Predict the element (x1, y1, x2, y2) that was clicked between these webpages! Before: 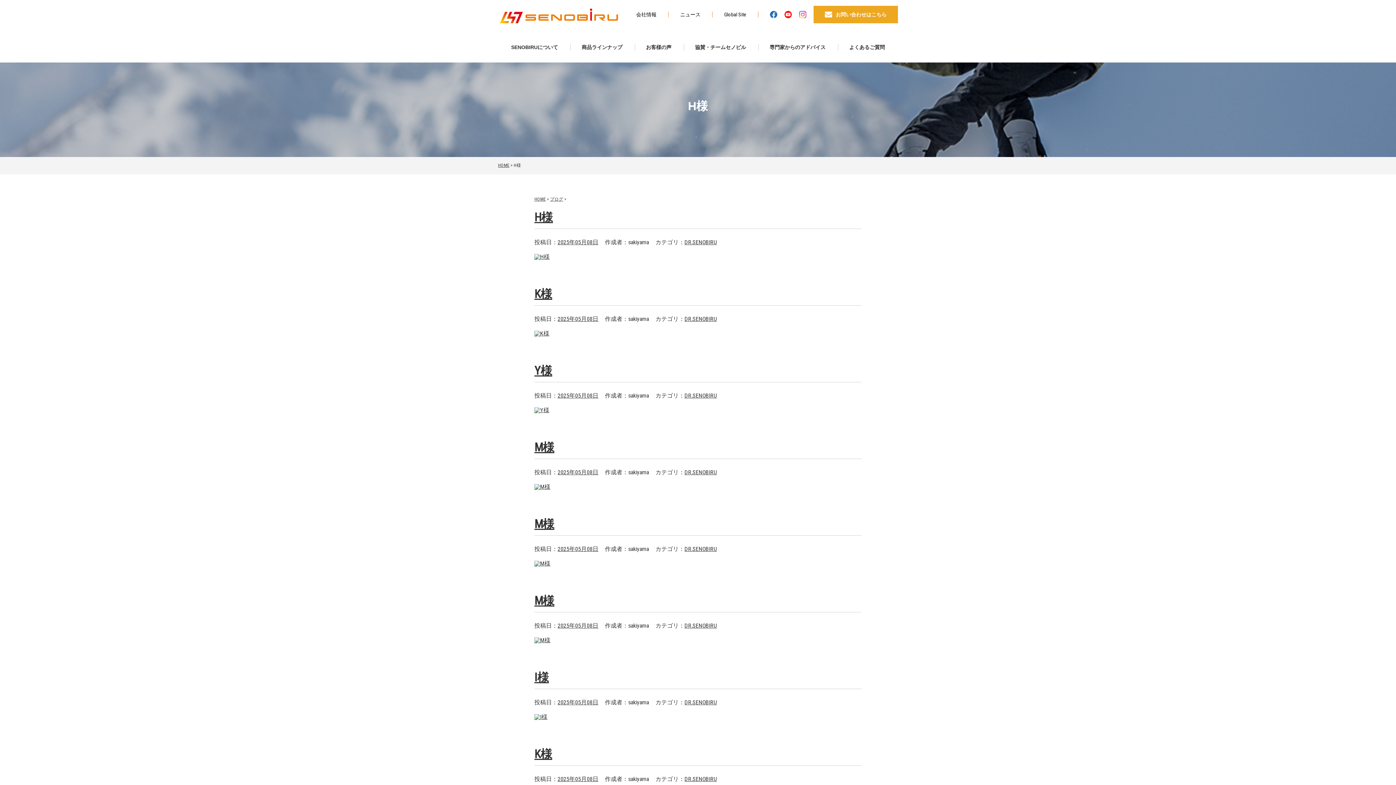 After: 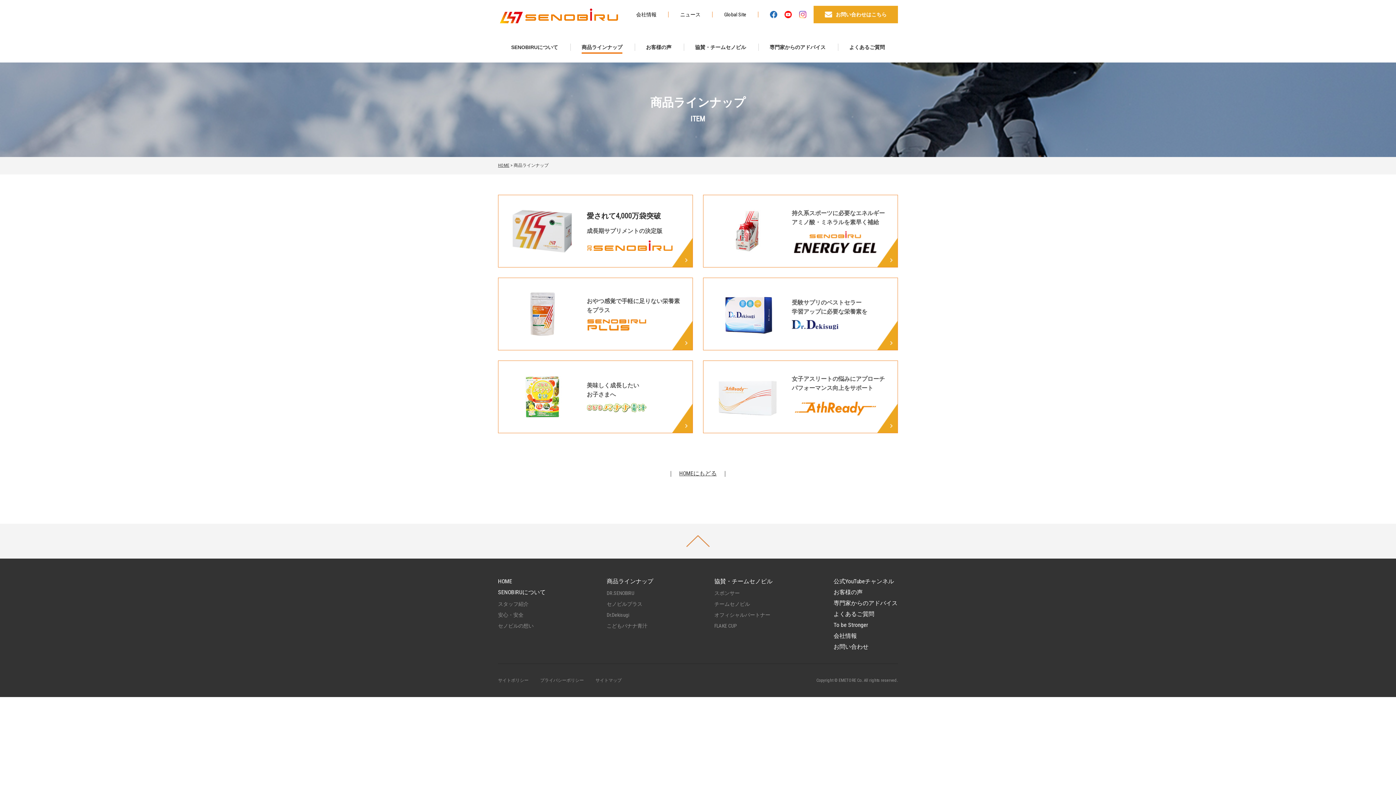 Action: bbox: (581, 43, 622, 50) label: 商品ラインナップ